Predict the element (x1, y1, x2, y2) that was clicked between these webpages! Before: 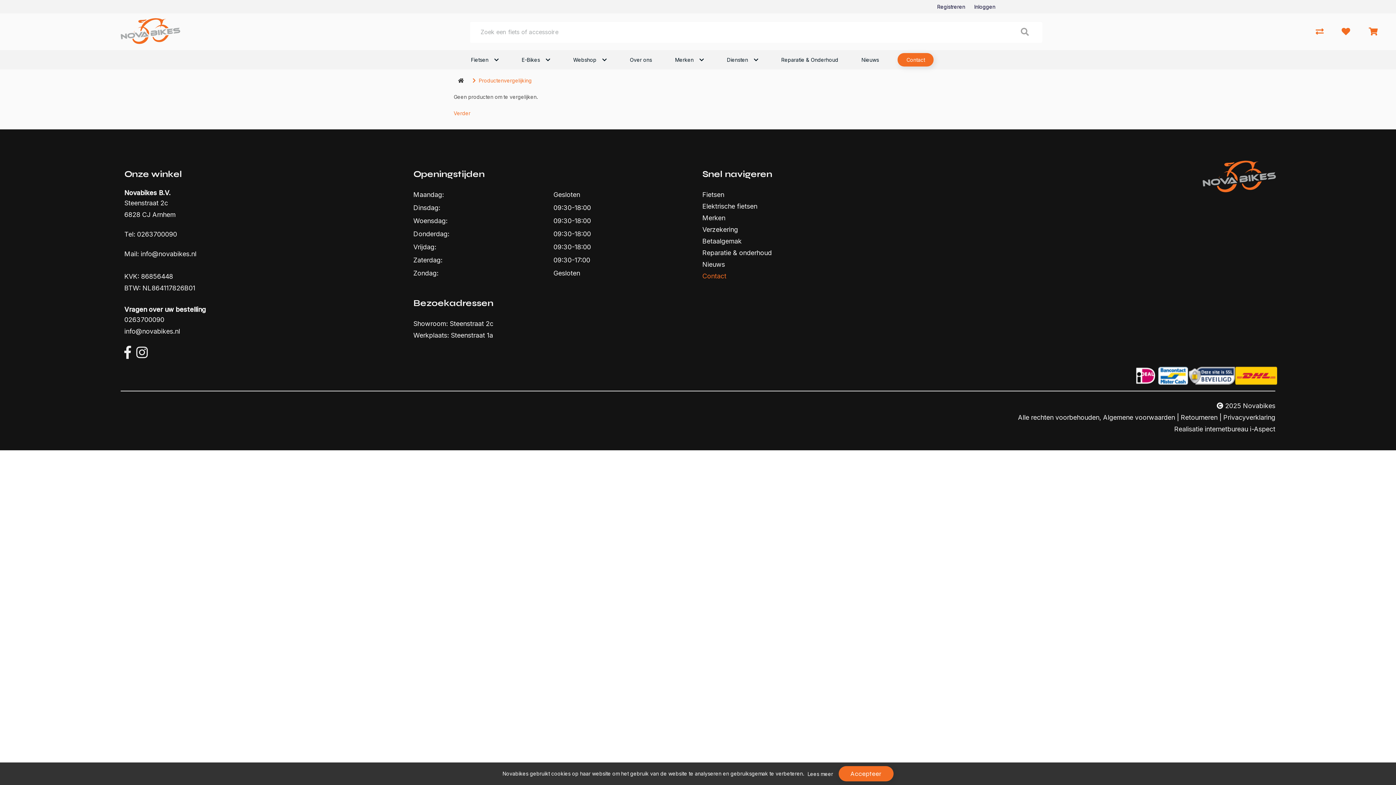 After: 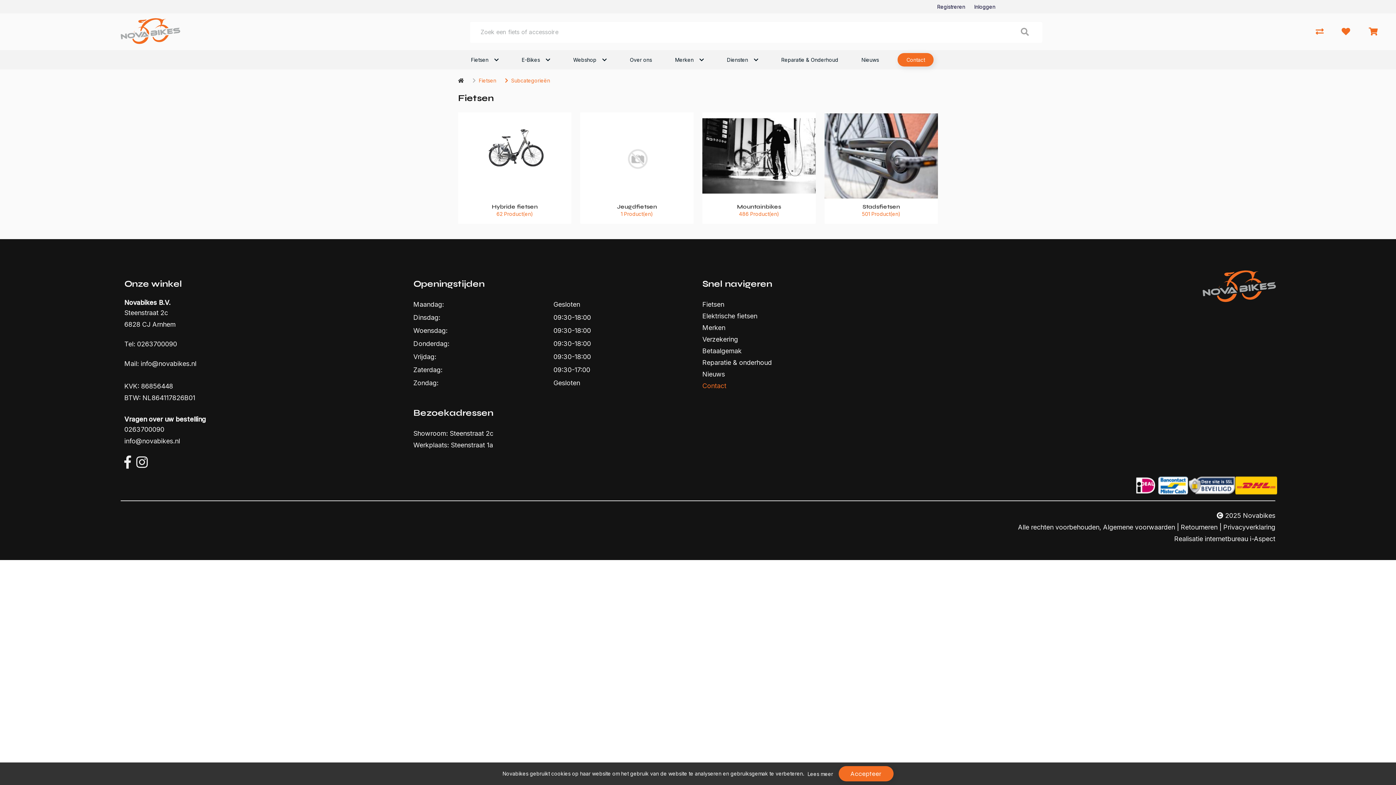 Action: bbox: (466, 53, 494, 66) label: Fietsen